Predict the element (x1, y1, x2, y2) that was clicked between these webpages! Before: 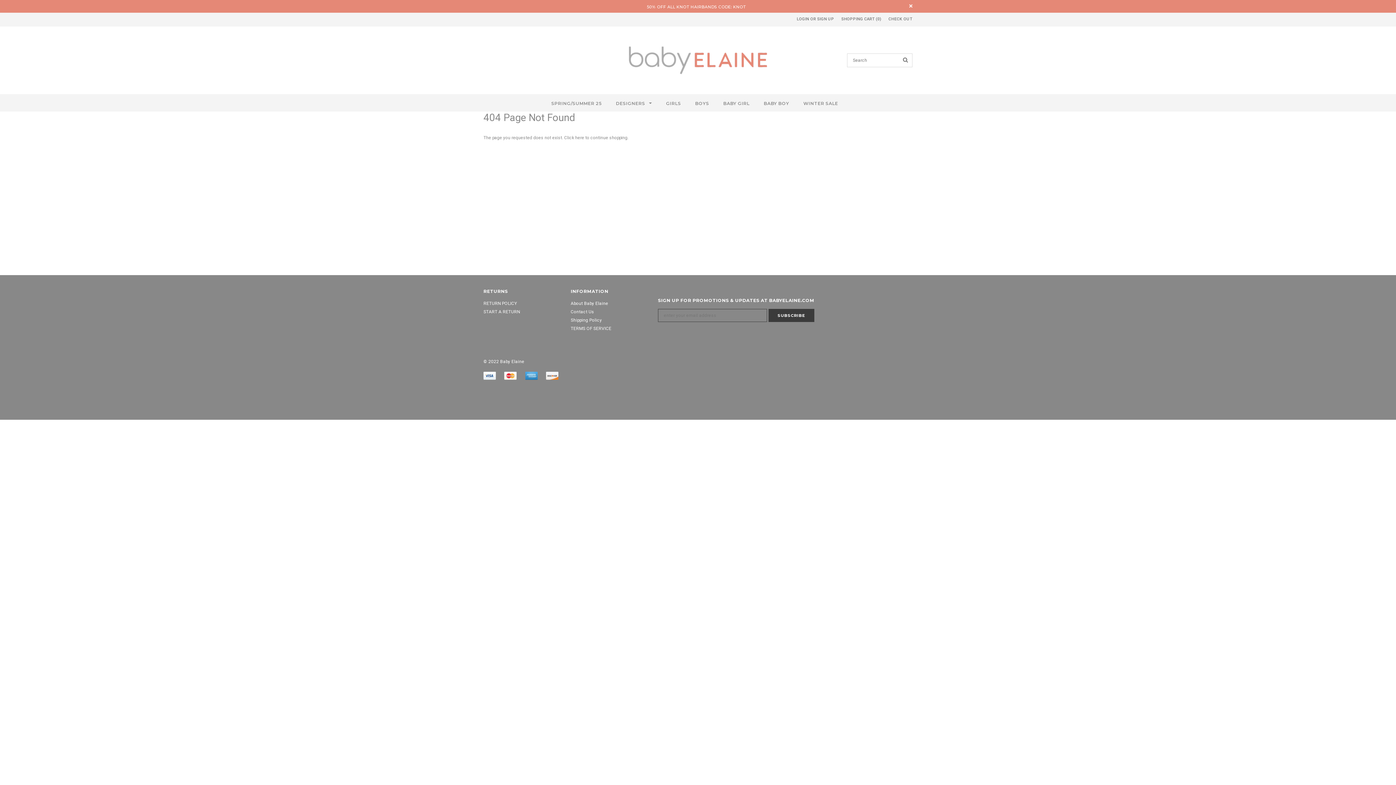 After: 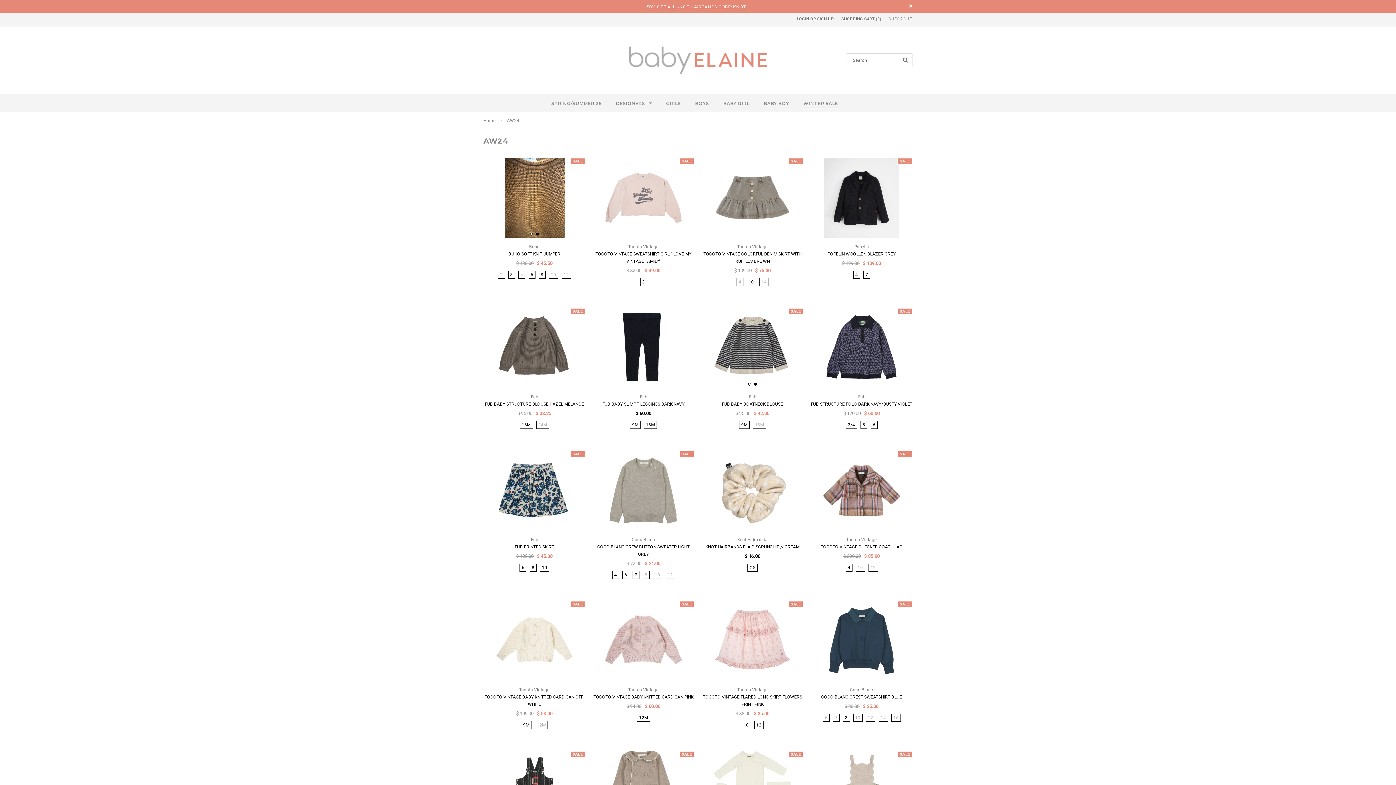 Action: bbox: (803, 100, 838, 107) label: WINTER SALE